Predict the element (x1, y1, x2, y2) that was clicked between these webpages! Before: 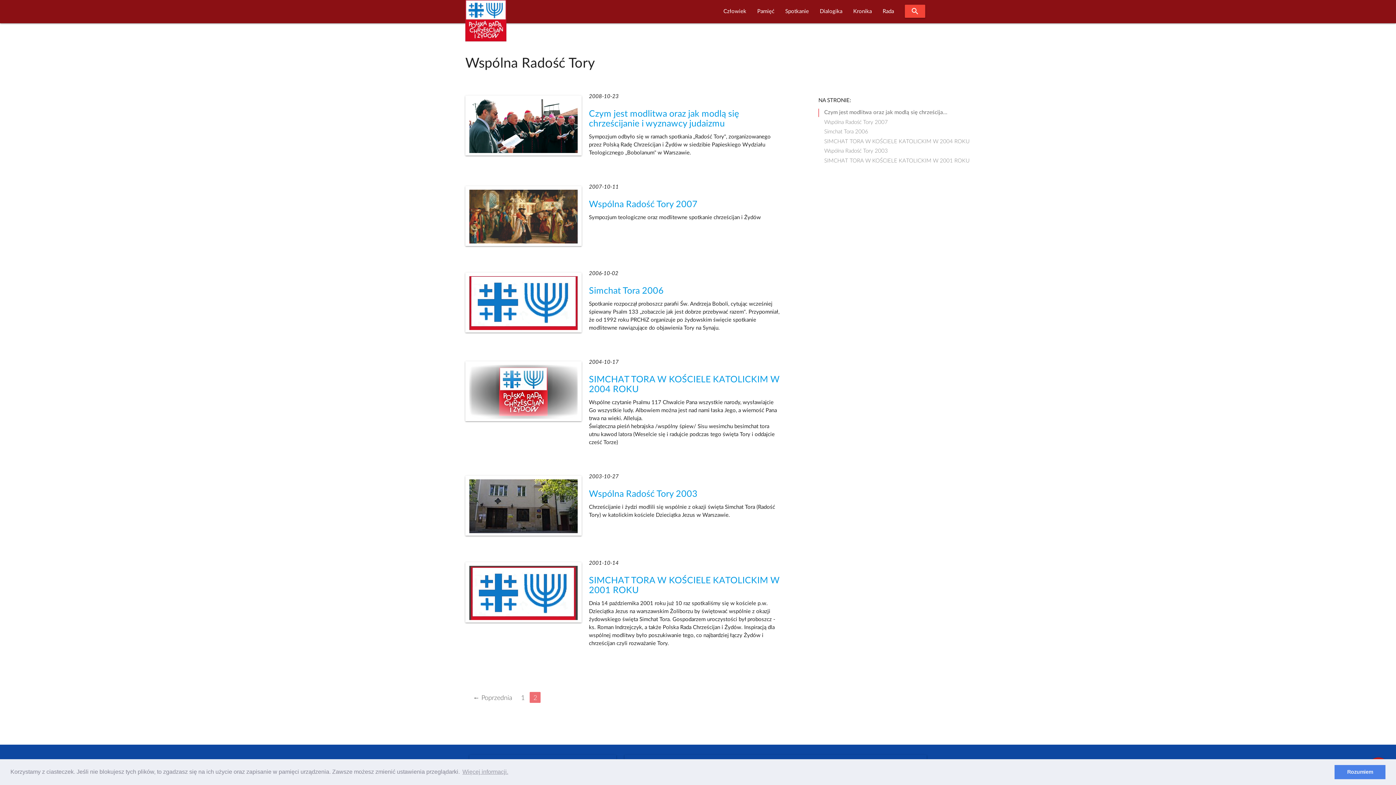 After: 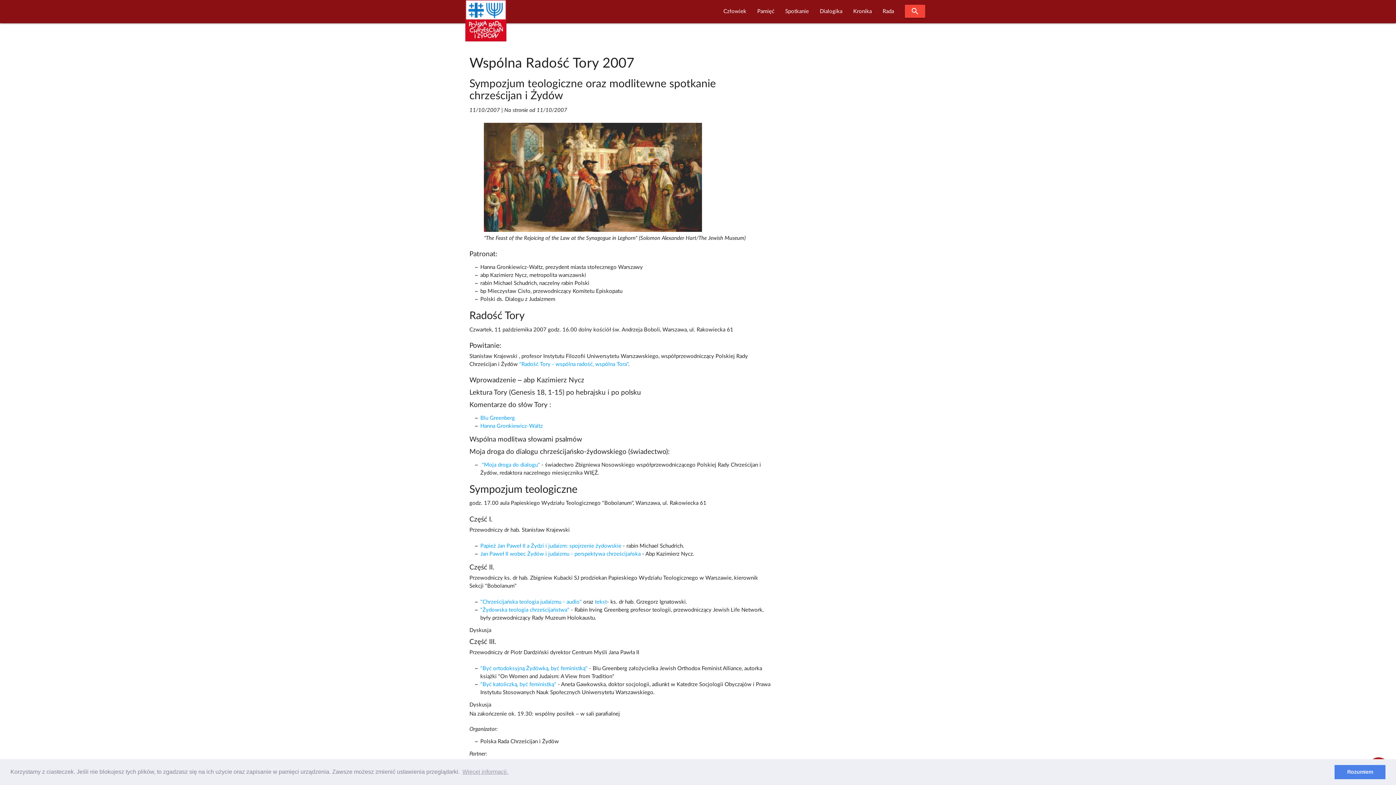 Action: label: Wspólna Radość Tory 2007 bbox: (589, 199, 697, 208)